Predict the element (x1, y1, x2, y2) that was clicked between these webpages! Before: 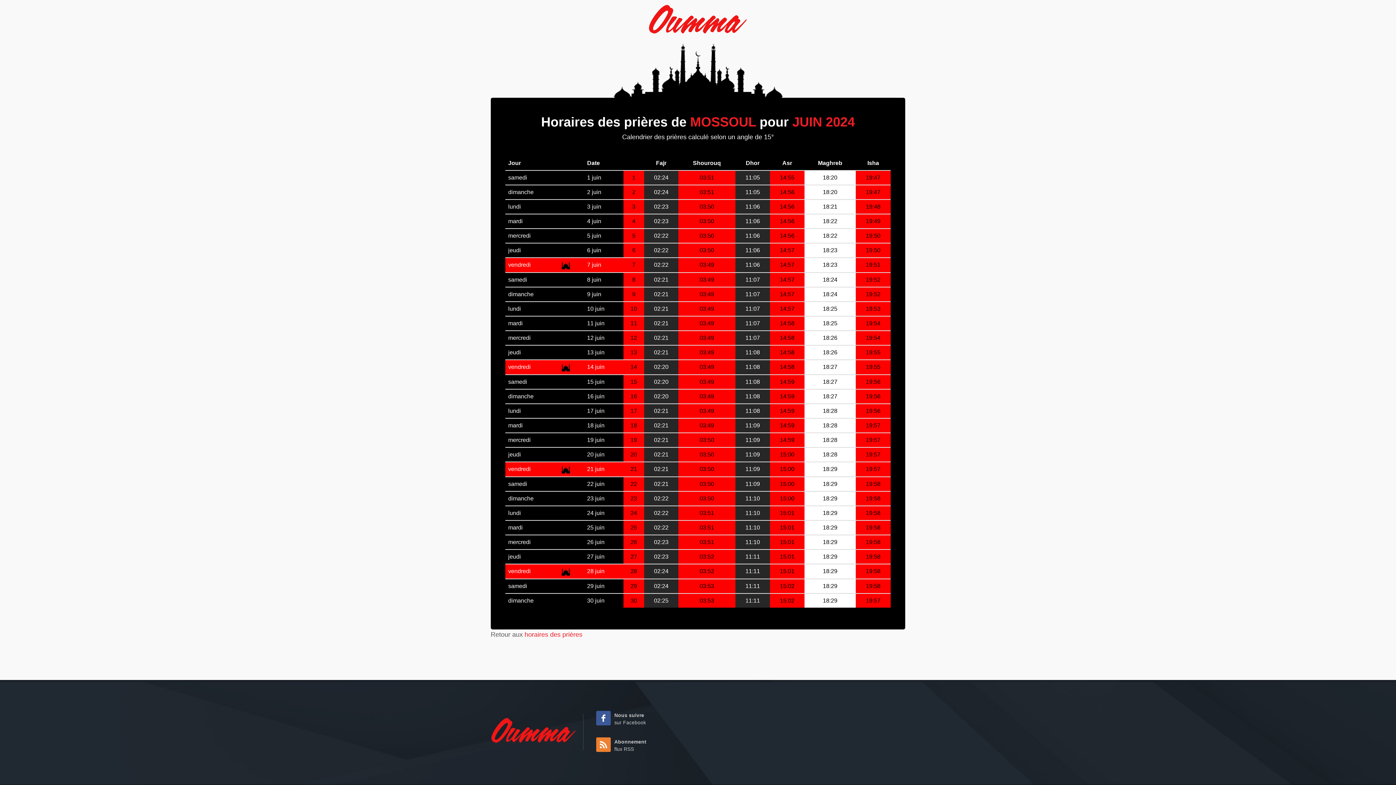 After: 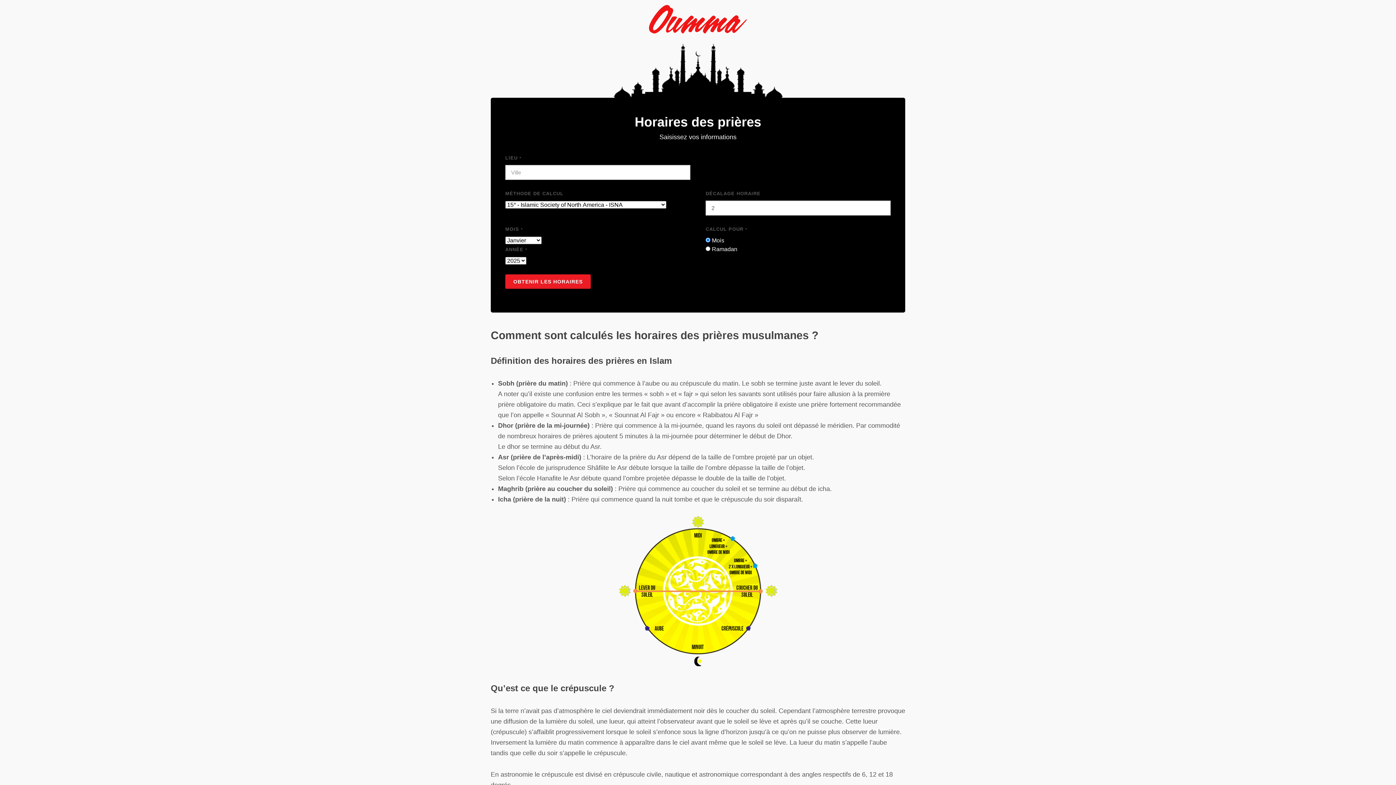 Action: label: horaires des prières bbox: (524, 631, 582, 638)